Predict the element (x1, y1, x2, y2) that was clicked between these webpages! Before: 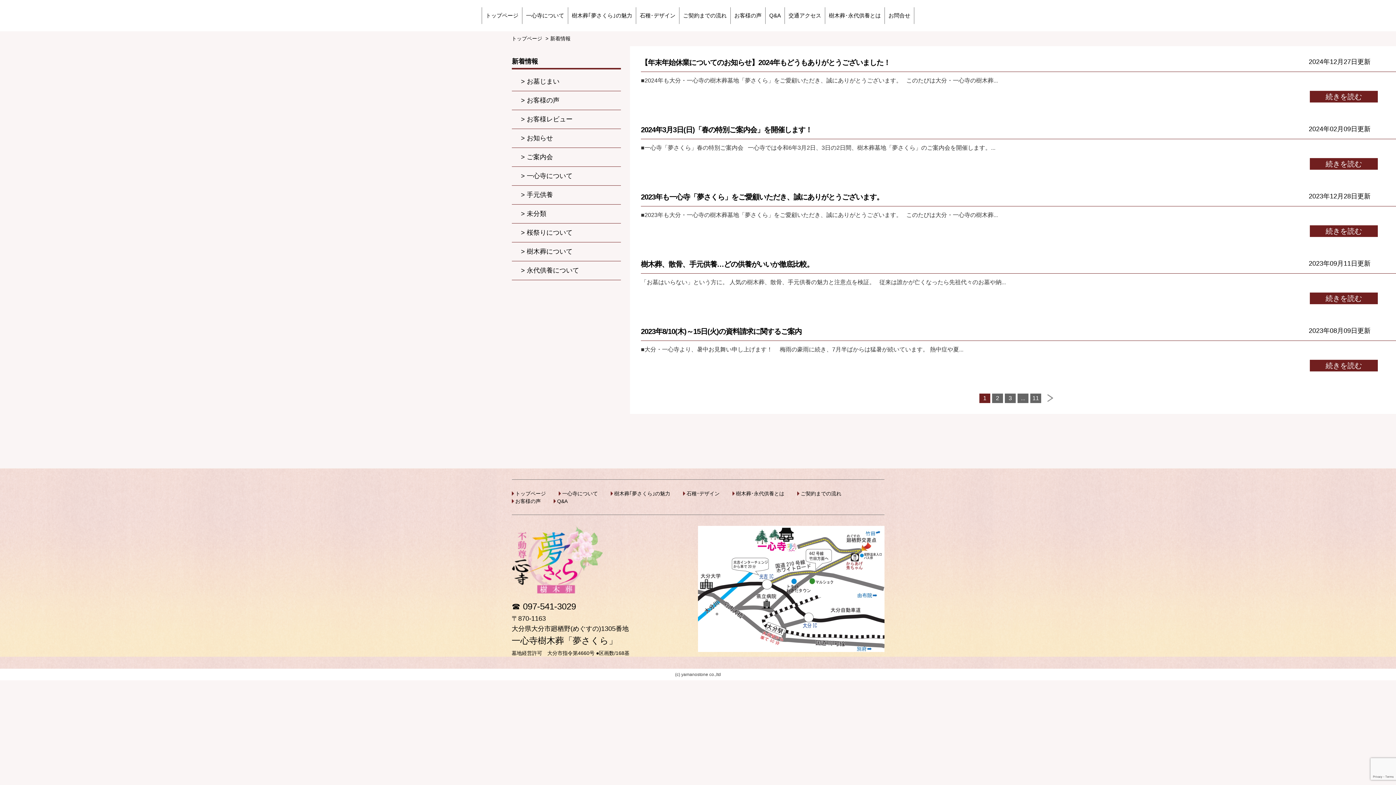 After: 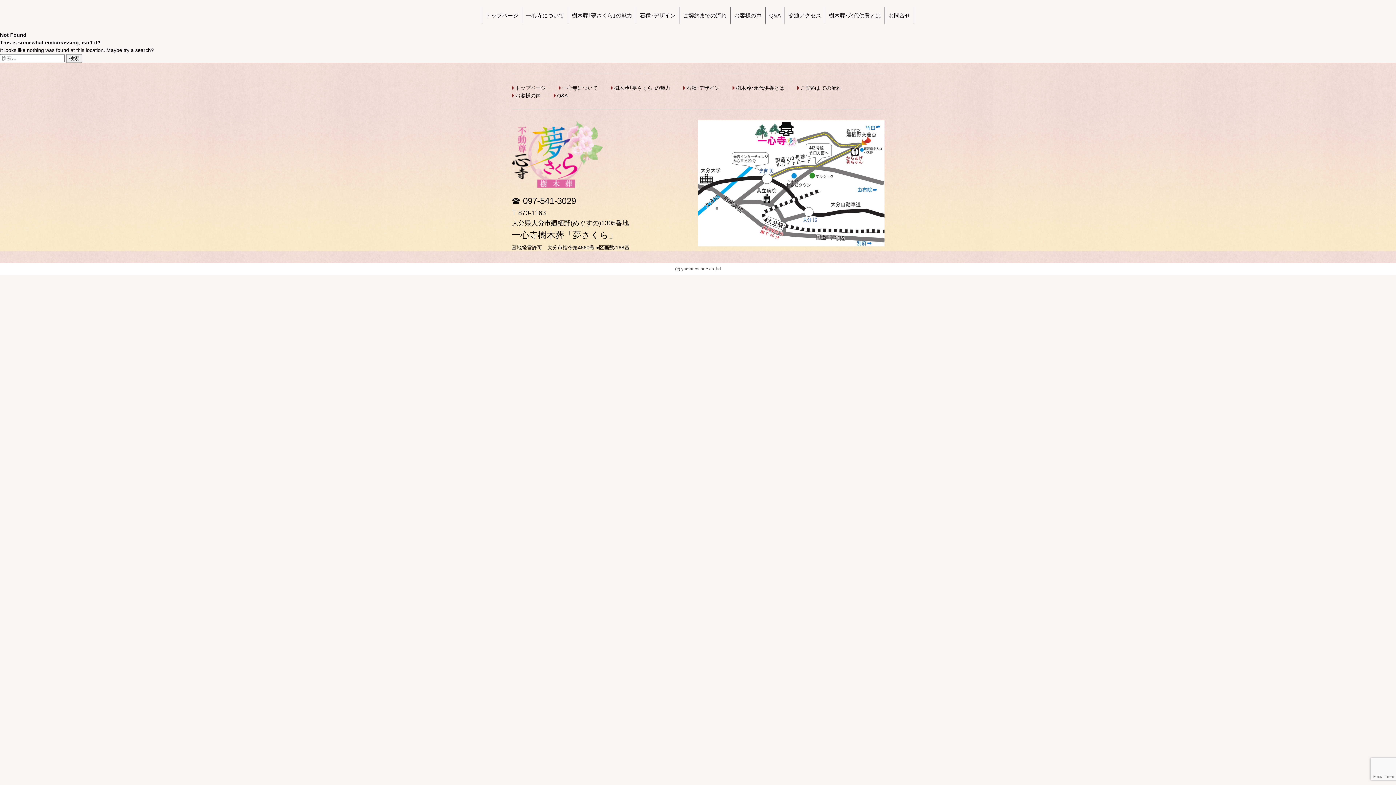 Action: label: 11 bbox: (1030, 393, 1041, 403)